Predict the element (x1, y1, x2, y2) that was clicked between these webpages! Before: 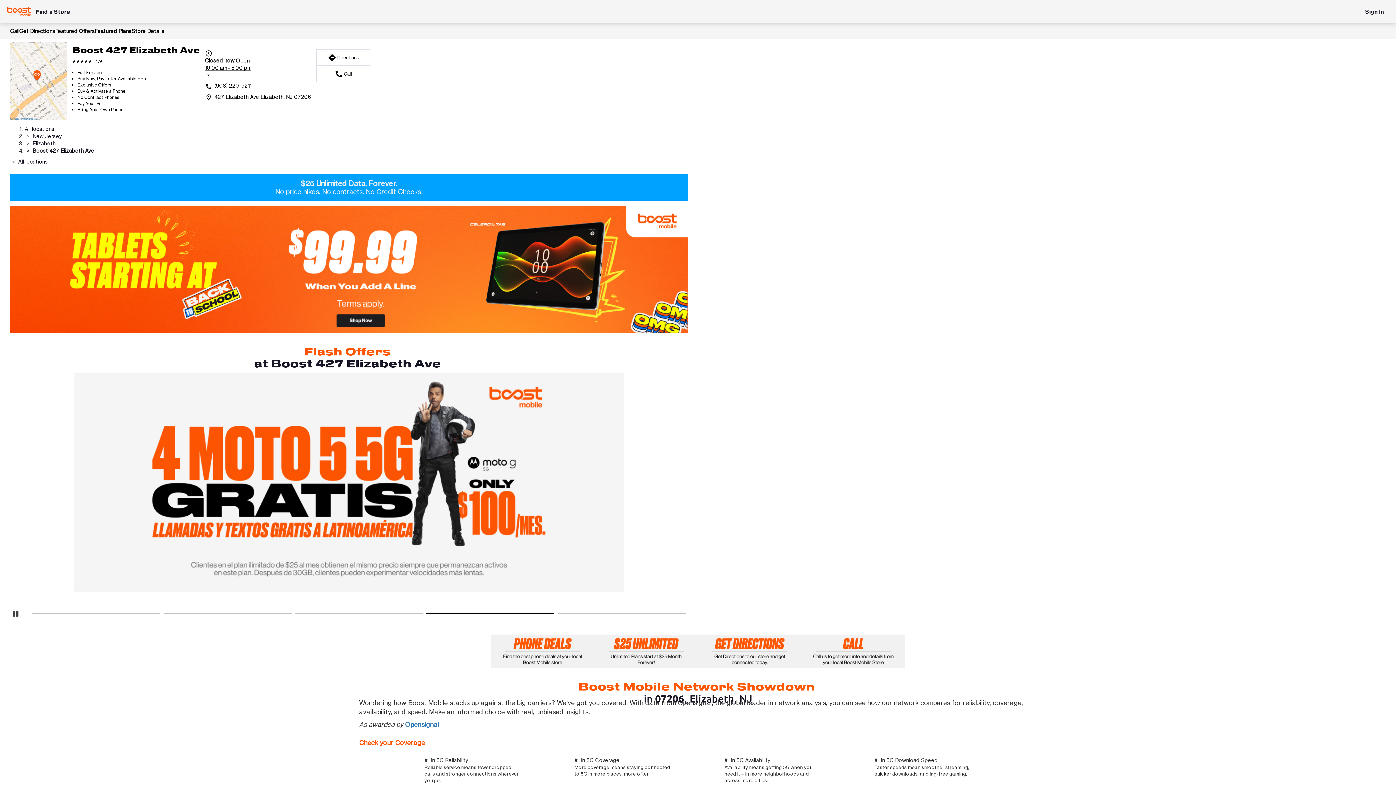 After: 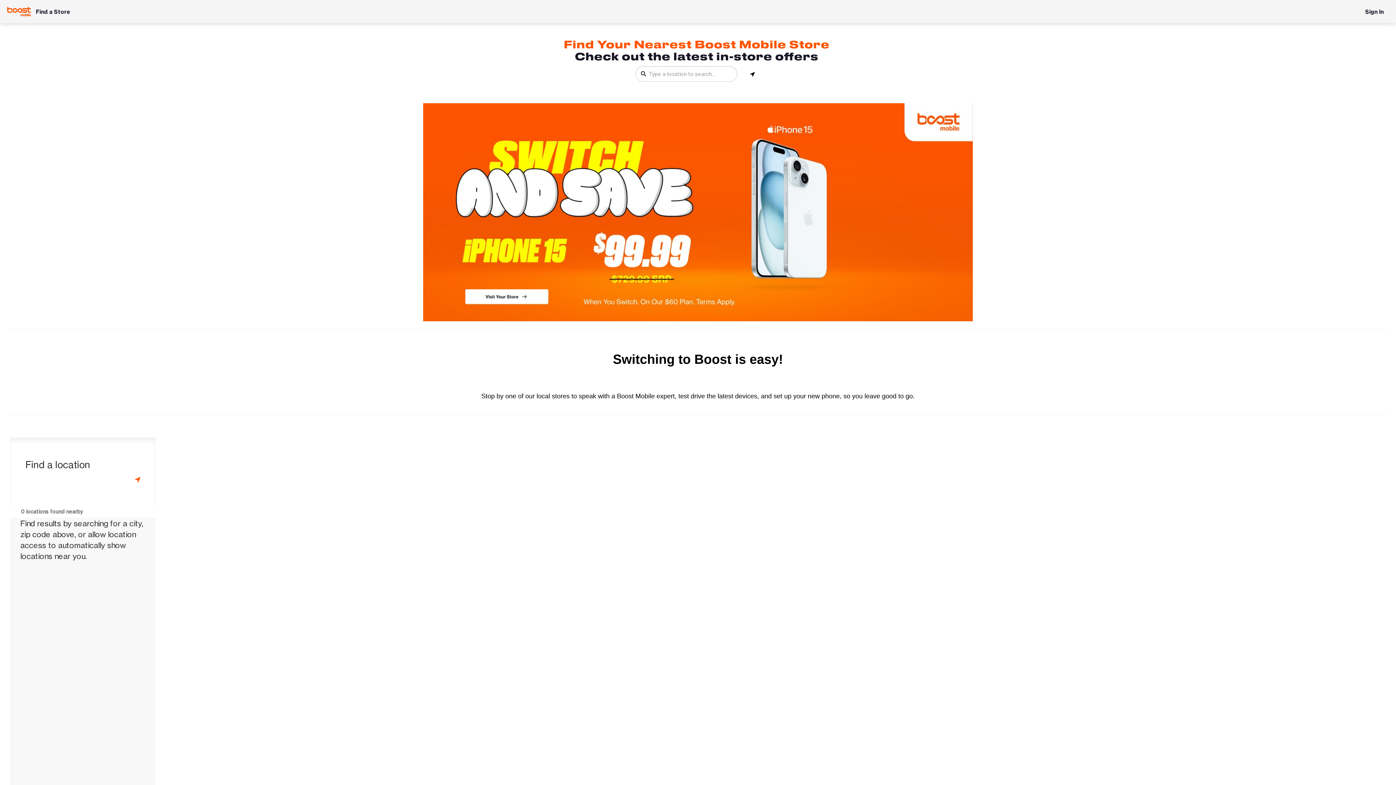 Action: label: All locations bbox: (24, 125, 54, 132)